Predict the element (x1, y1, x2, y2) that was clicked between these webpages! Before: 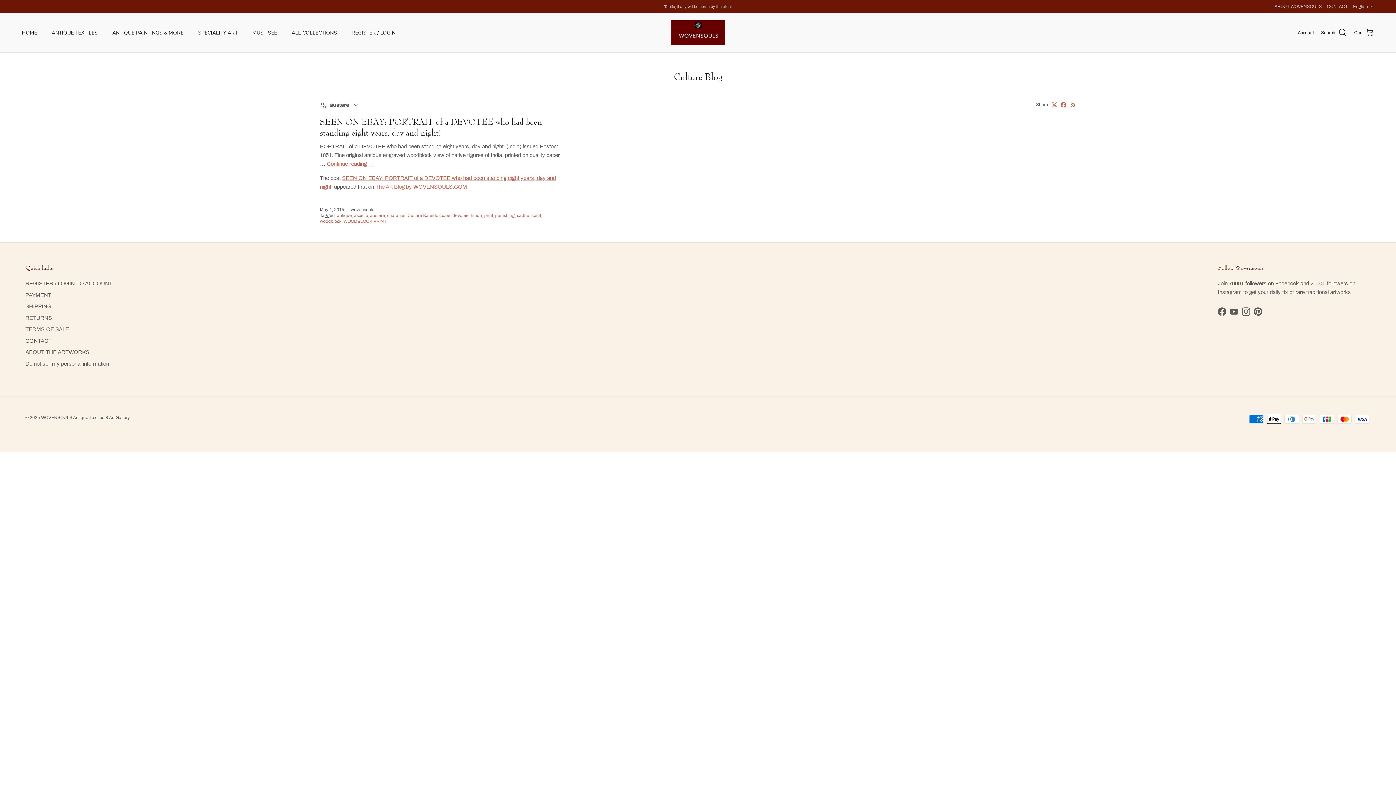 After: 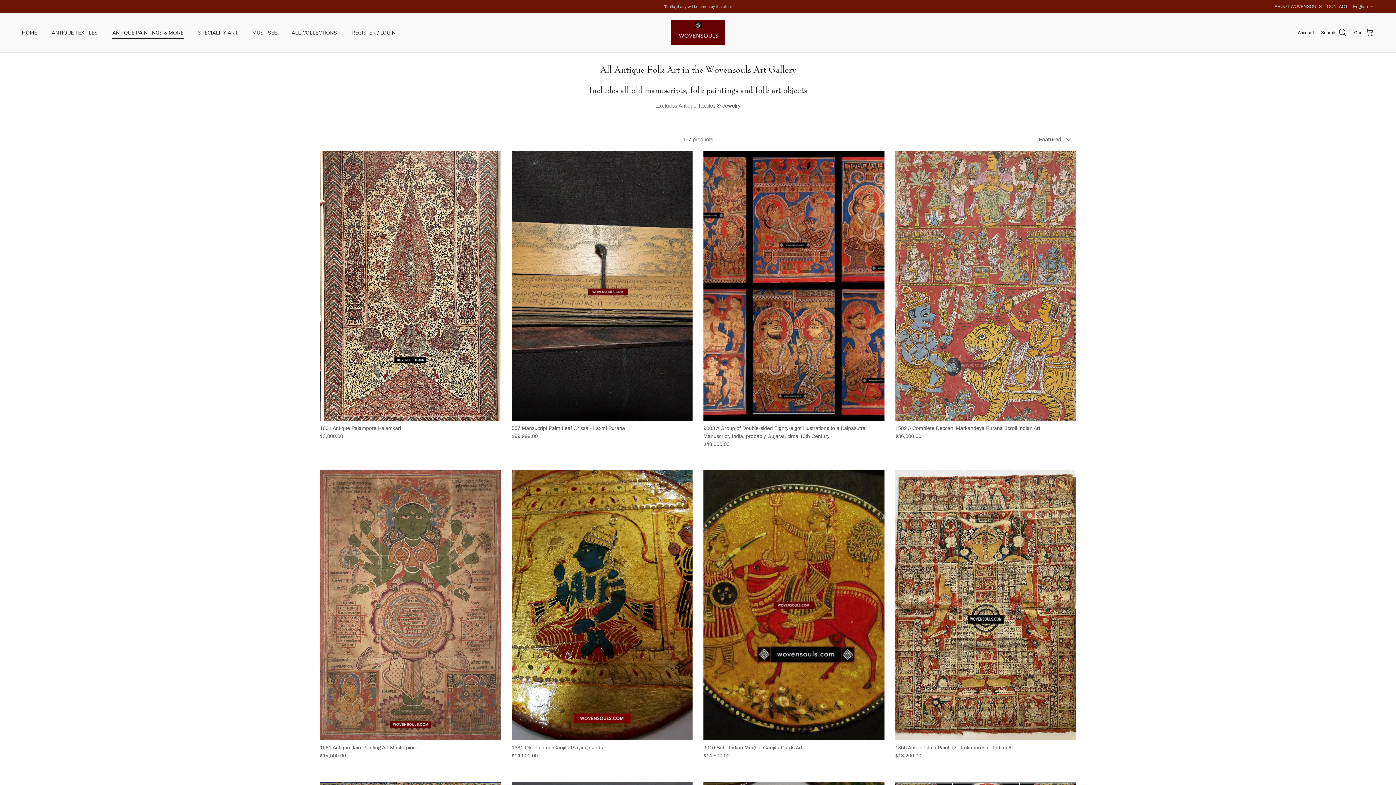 Action: label: ANTIQUE PAINTINGS & MORE bbox: (105, 20, 190, 44)